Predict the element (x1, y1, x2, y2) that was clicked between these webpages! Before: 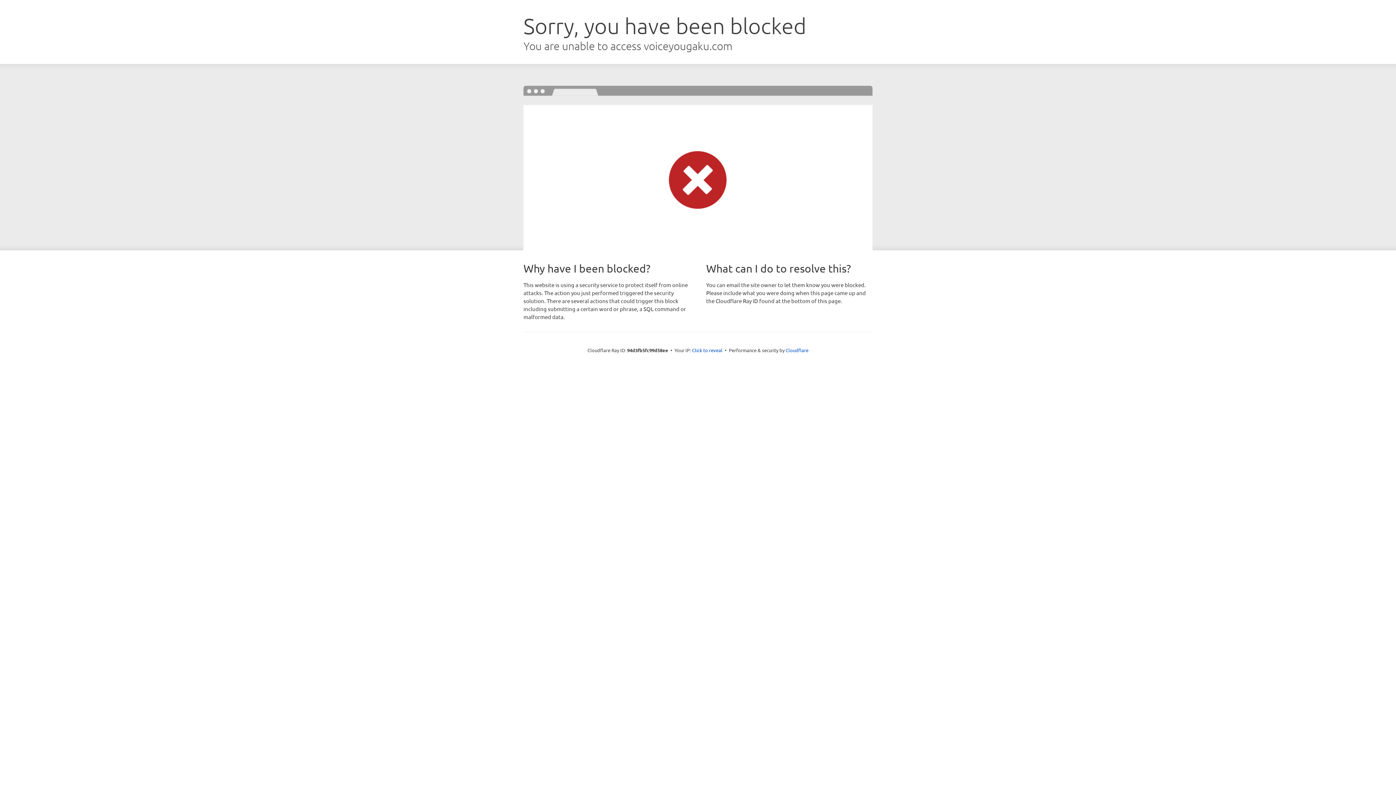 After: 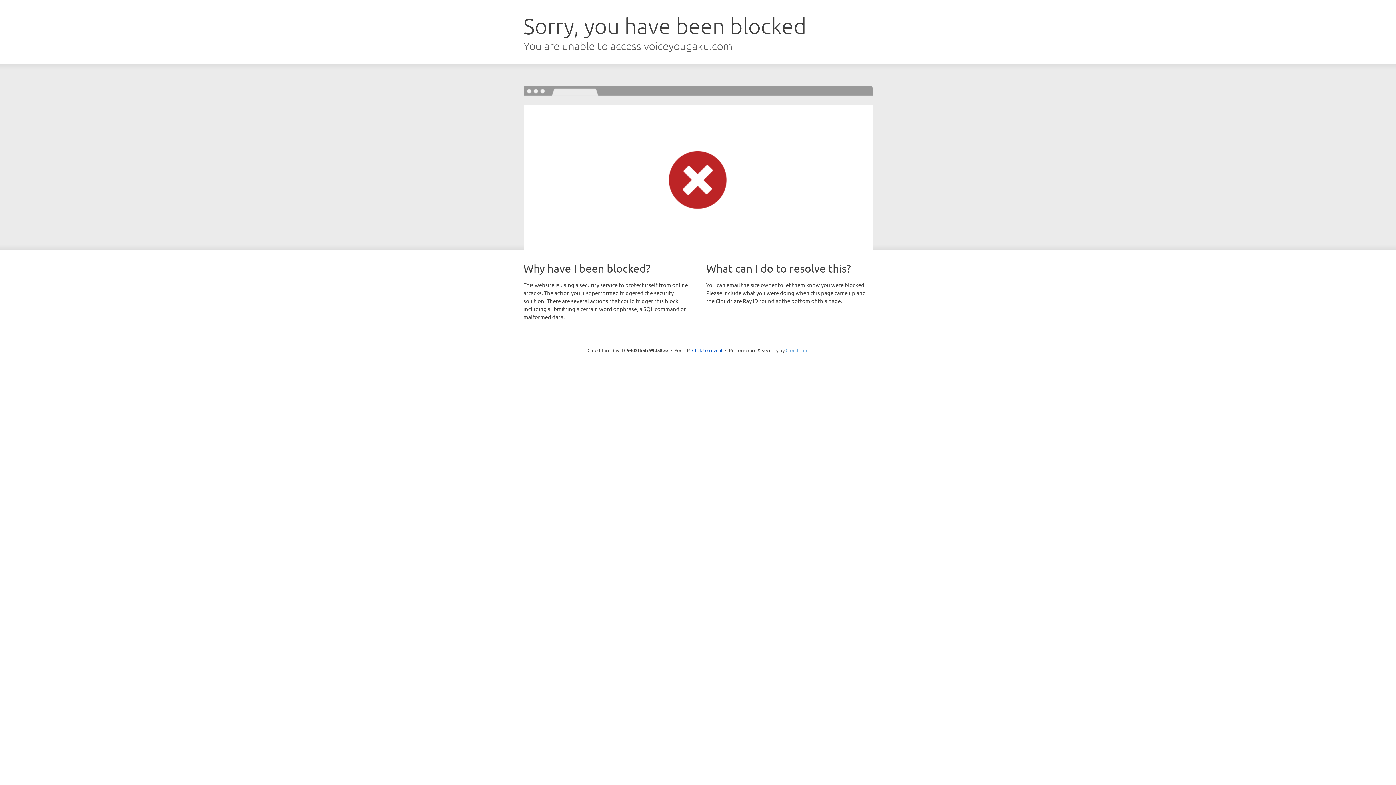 Action: bbox: (785, 347, 808, 353) label: Cloudflare